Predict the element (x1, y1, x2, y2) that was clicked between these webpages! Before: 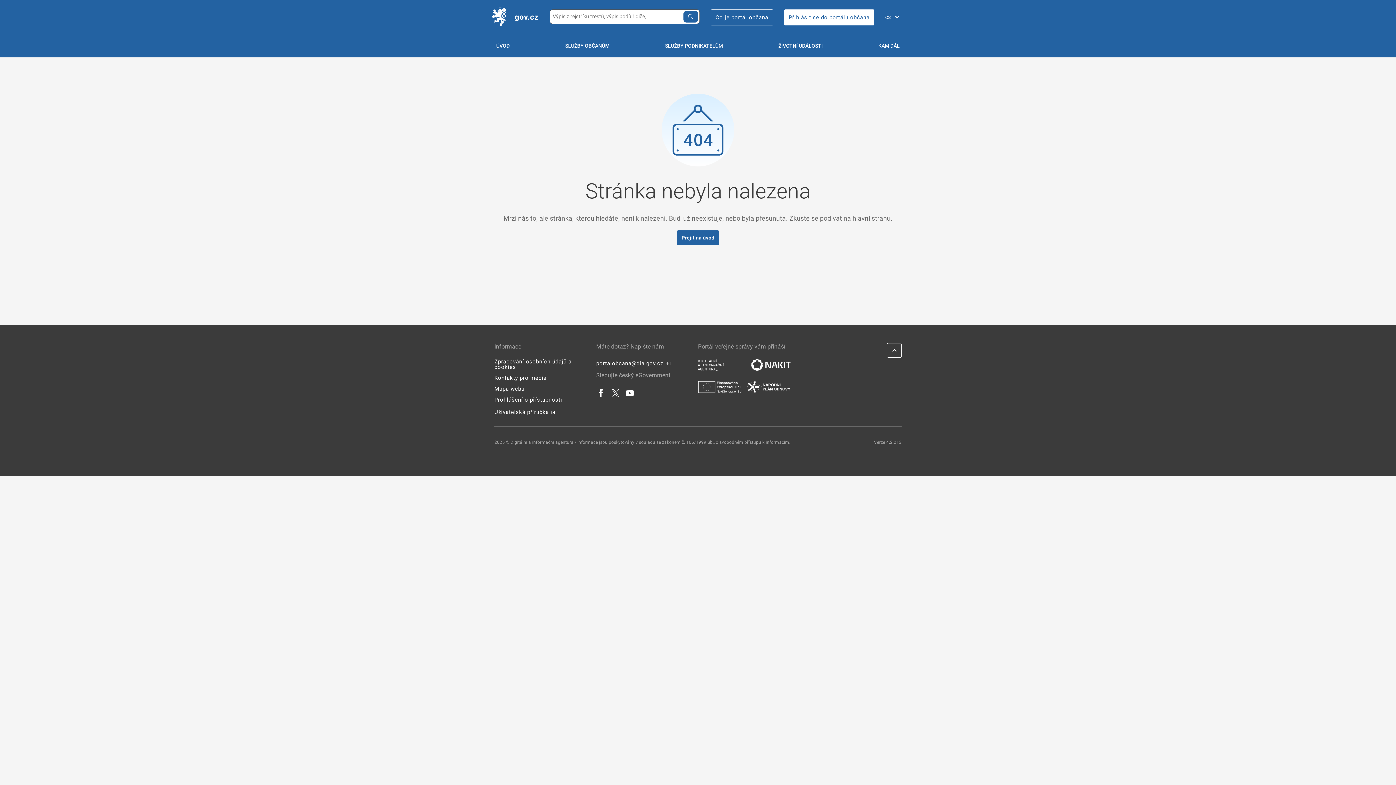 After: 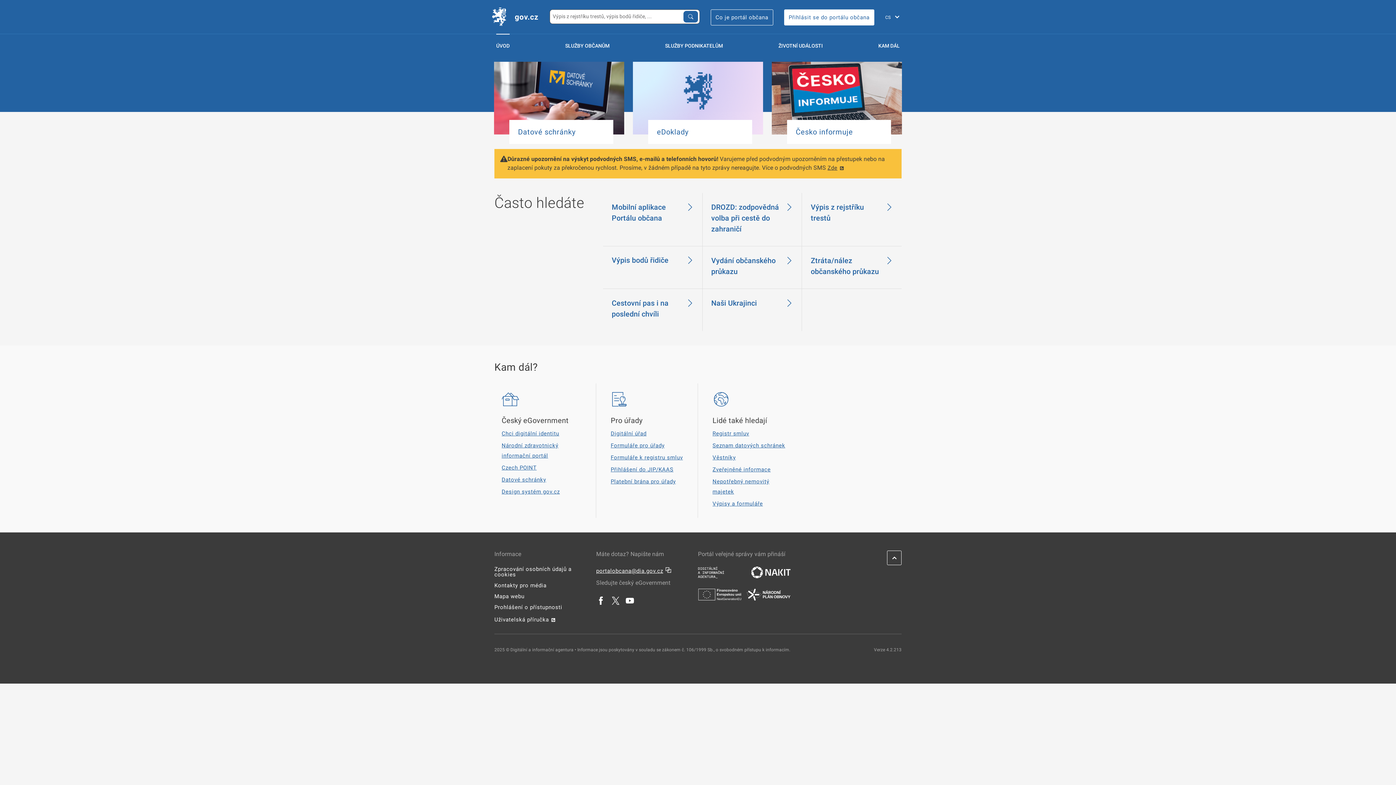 Action: label: Go to homepage bbox: (677, 230, 719, 245)